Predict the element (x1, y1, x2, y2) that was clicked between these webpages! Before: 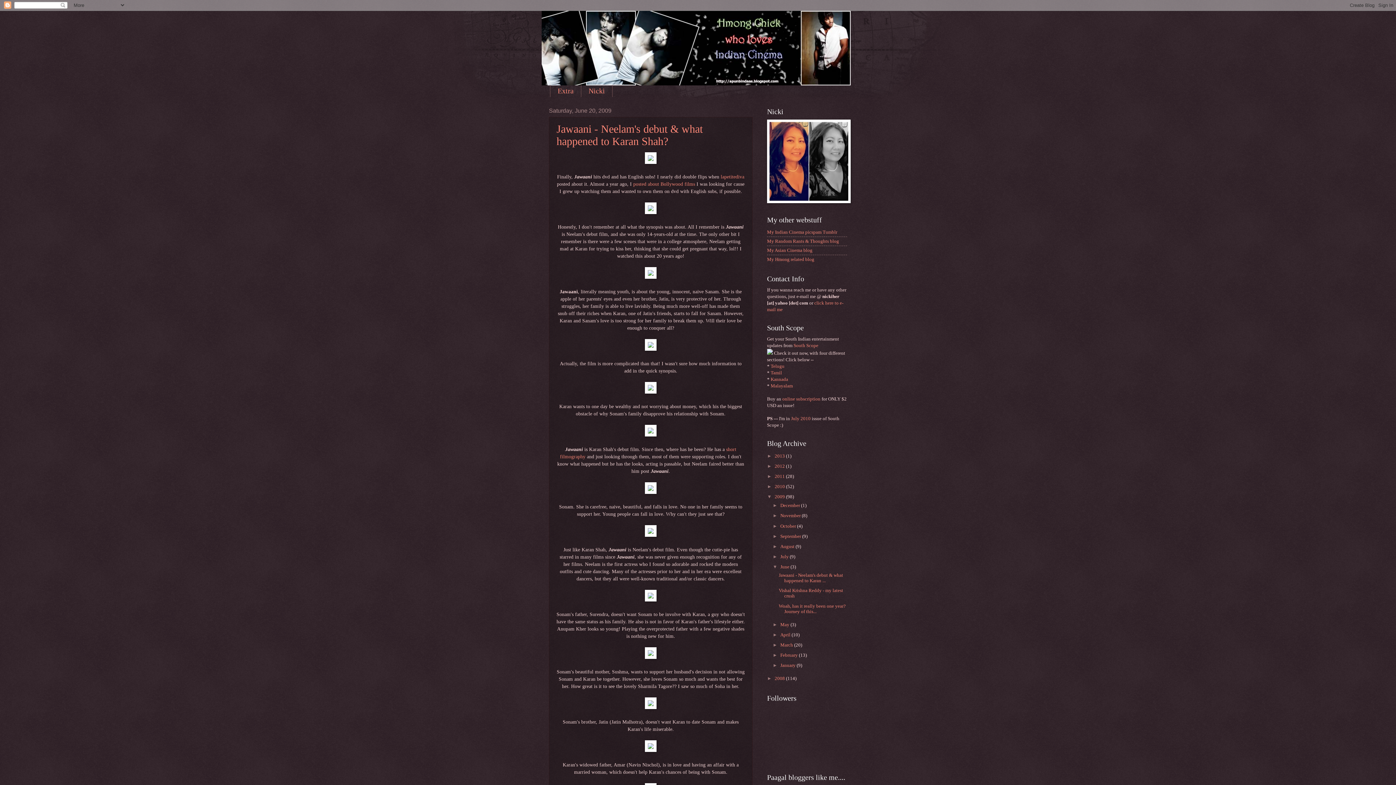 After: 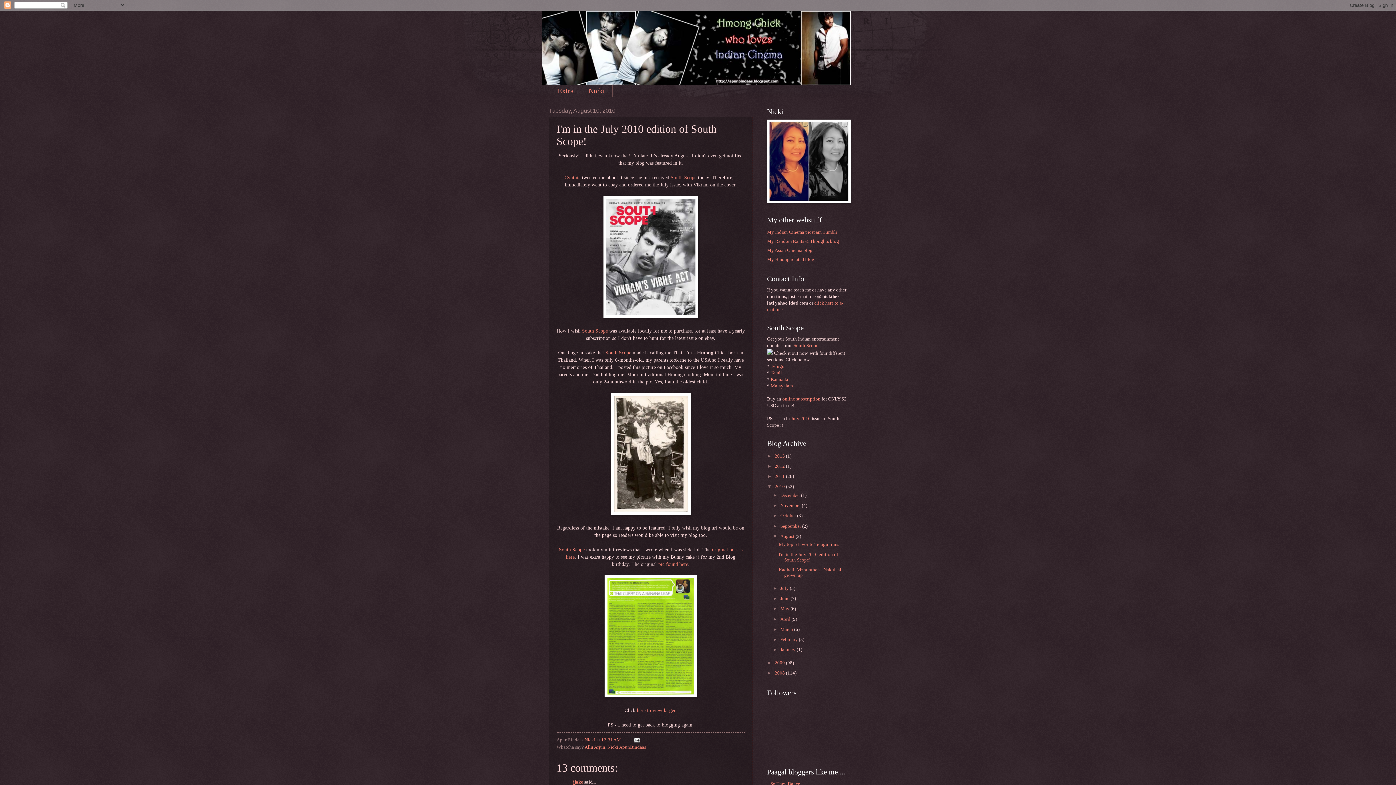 Action: bbox: (791, 416, 810, 421) label: July 2010